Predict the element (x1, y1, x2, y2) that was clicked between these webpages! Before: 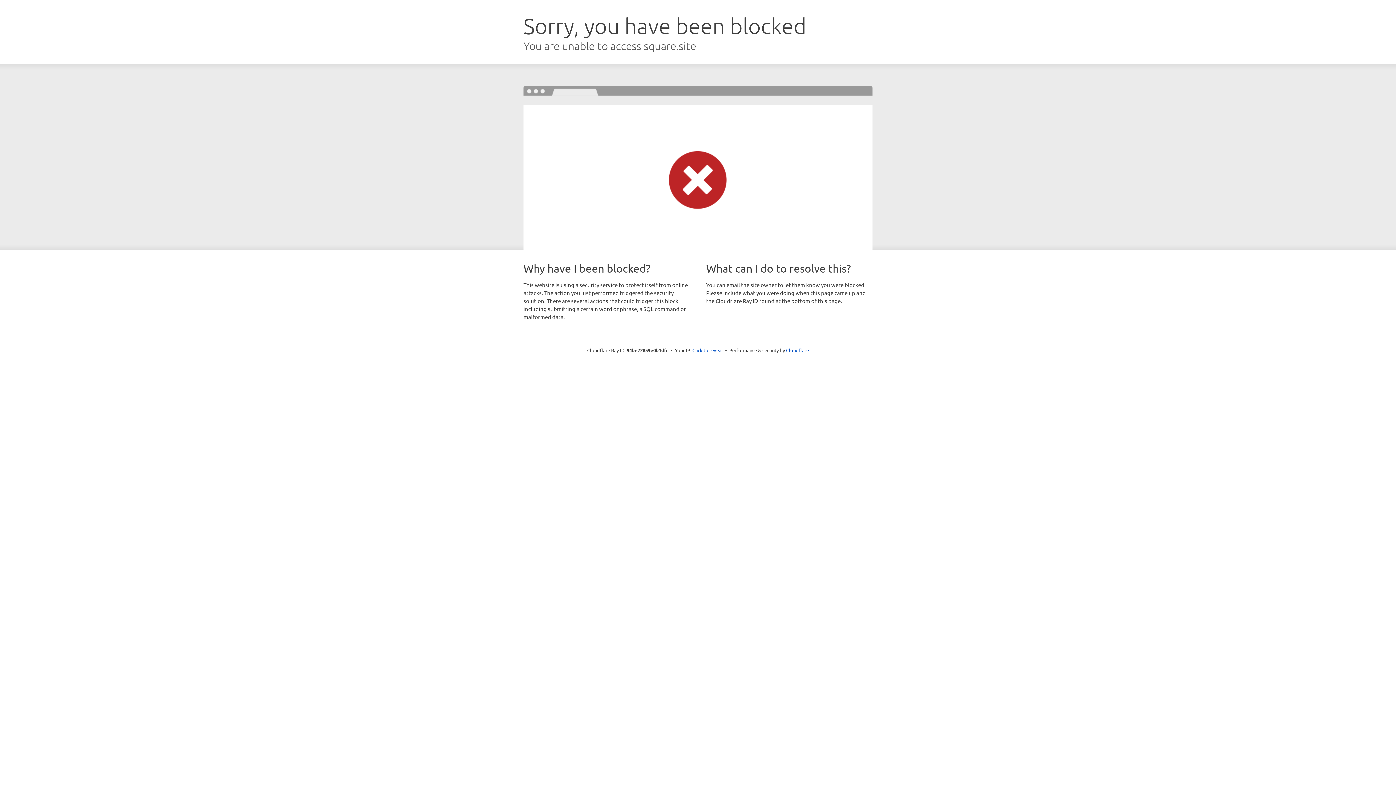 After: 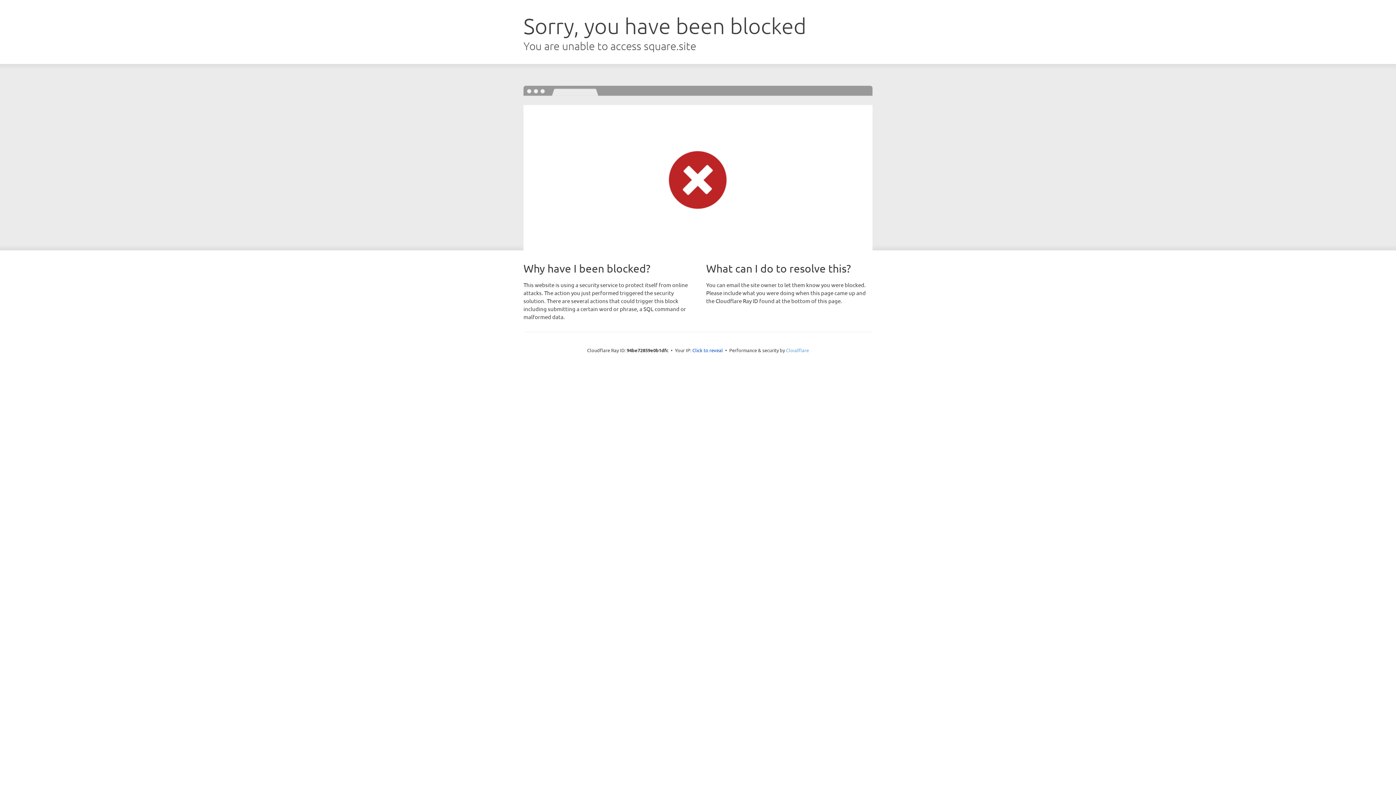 Action: bbox: (786, 347, 809, 353) label: Cloudflare